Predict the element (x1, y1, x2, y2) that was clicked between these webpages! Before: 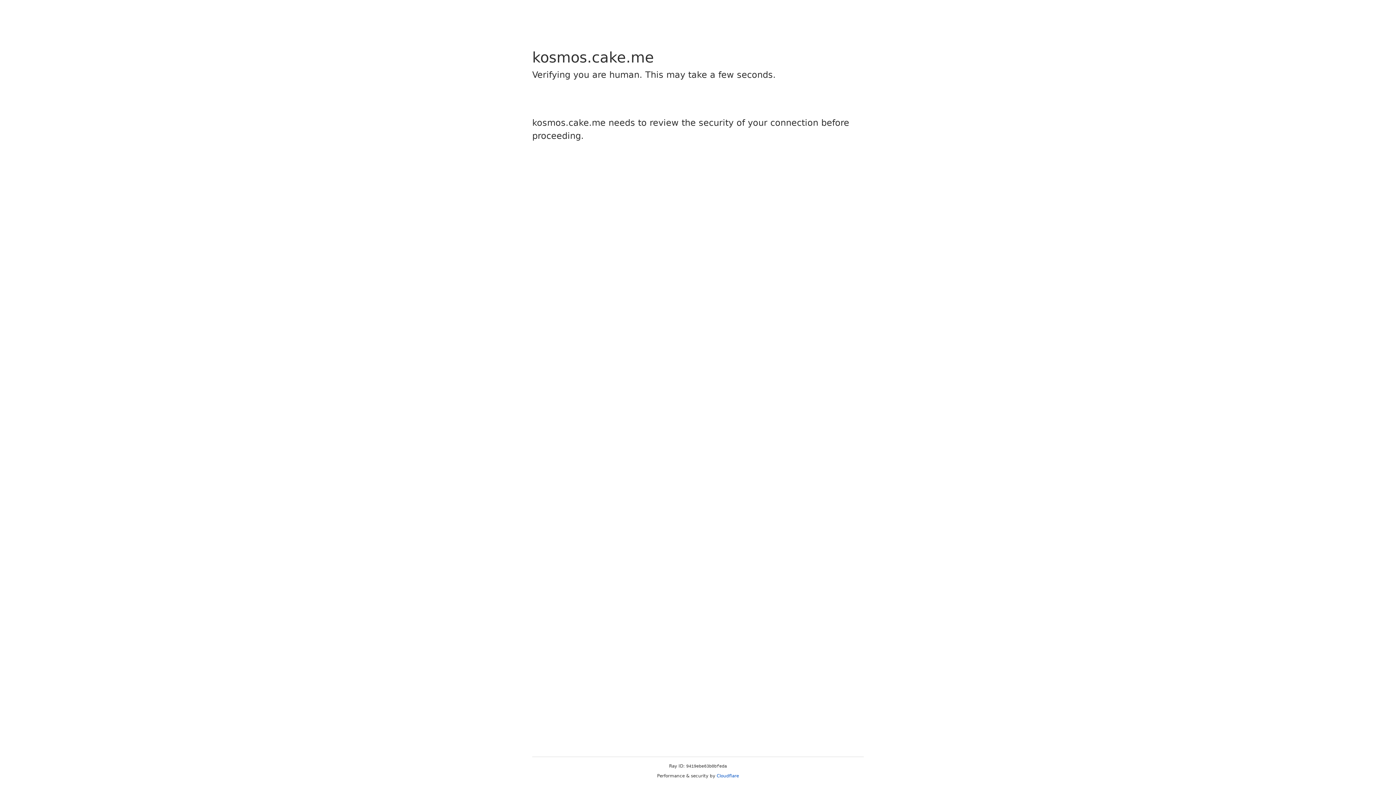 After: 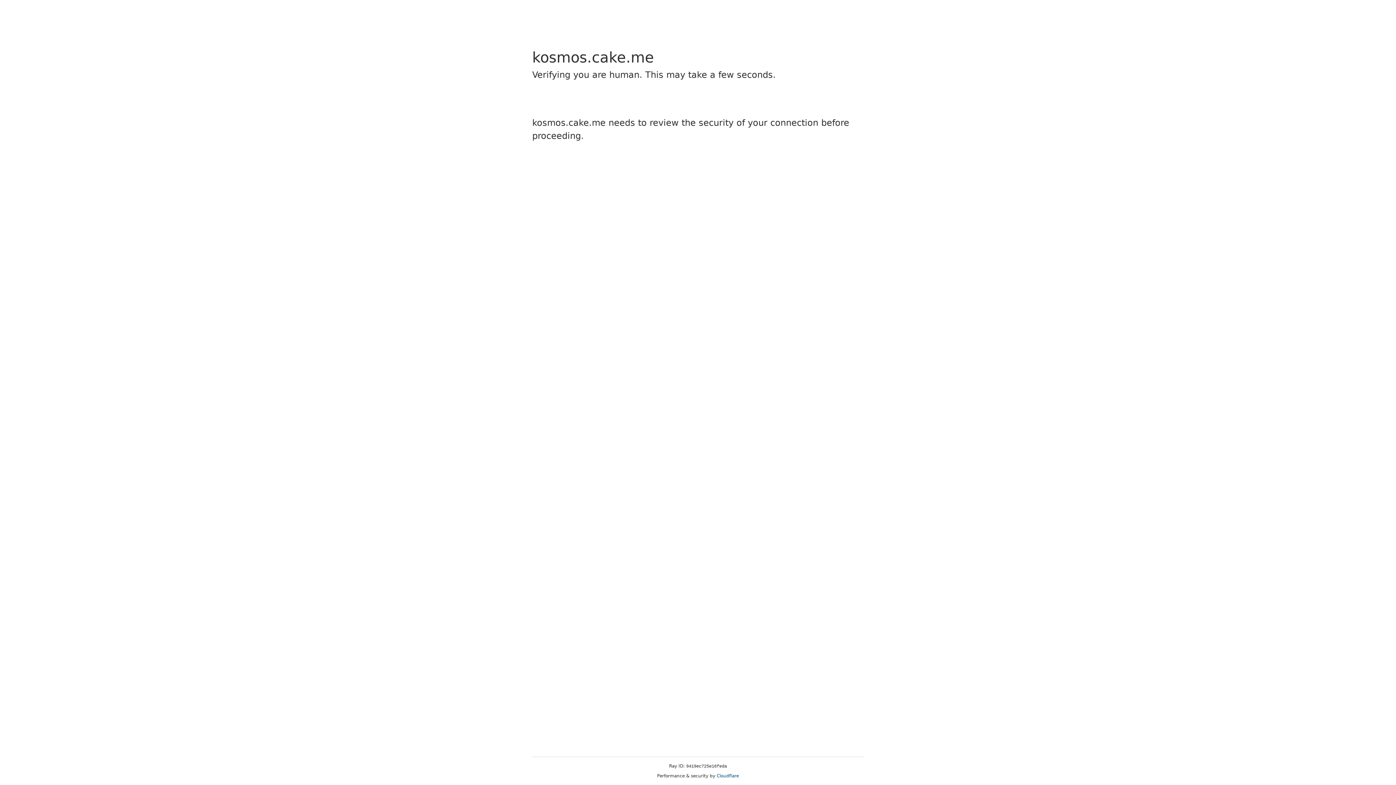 Action: bbox: (716, 773, 739, 778) label: Cloudflare